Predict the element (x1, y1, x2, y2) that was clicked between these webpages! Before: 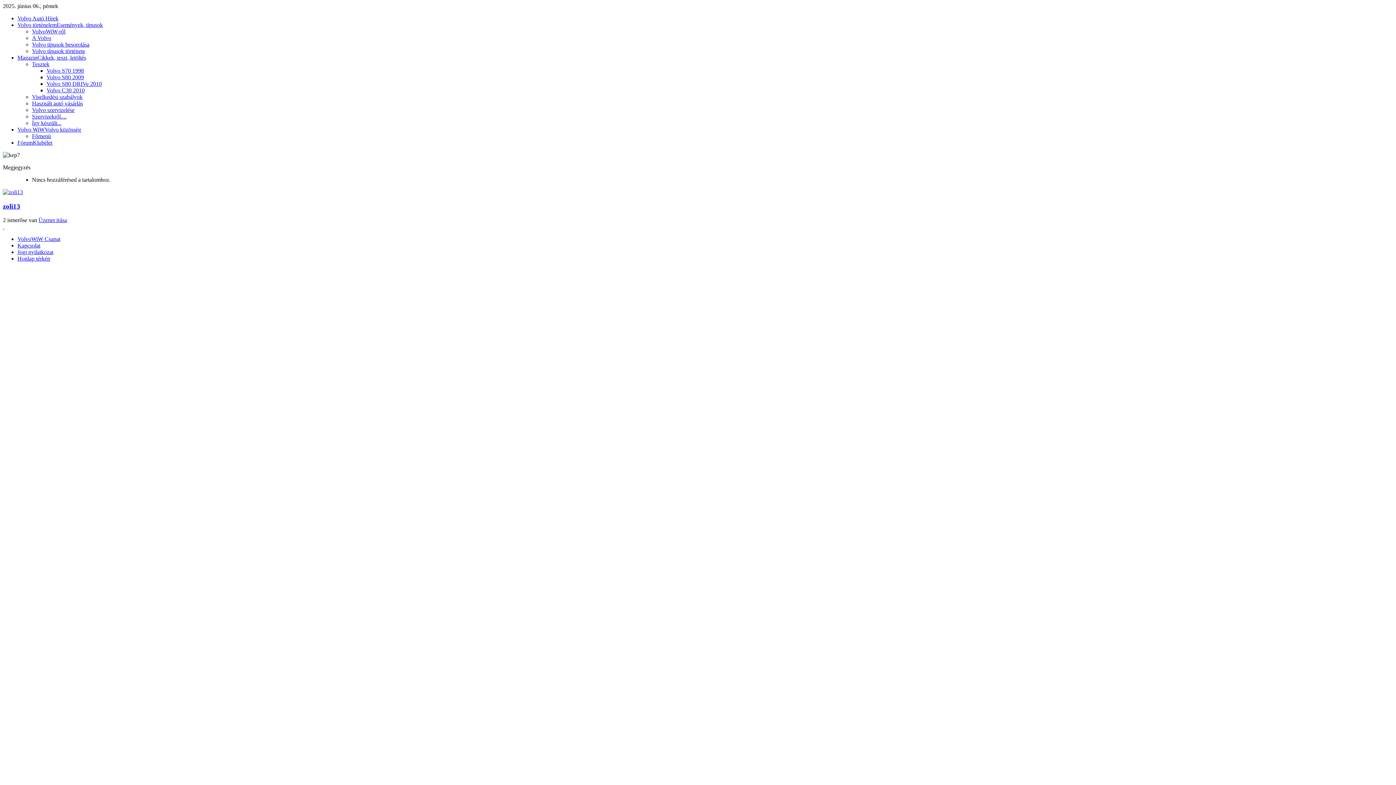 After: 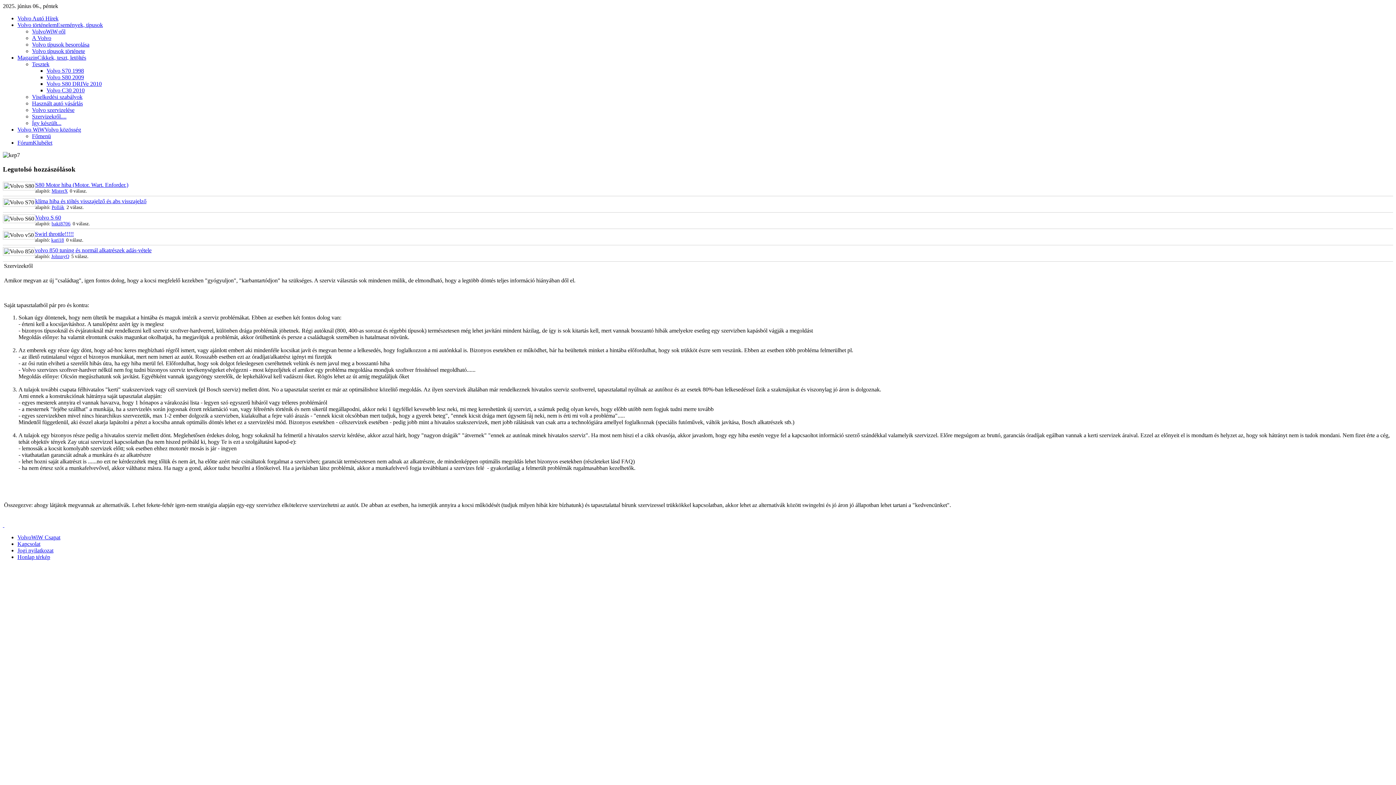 Action: bbox: (32, 113, 66, 119) label: Szervizekről....